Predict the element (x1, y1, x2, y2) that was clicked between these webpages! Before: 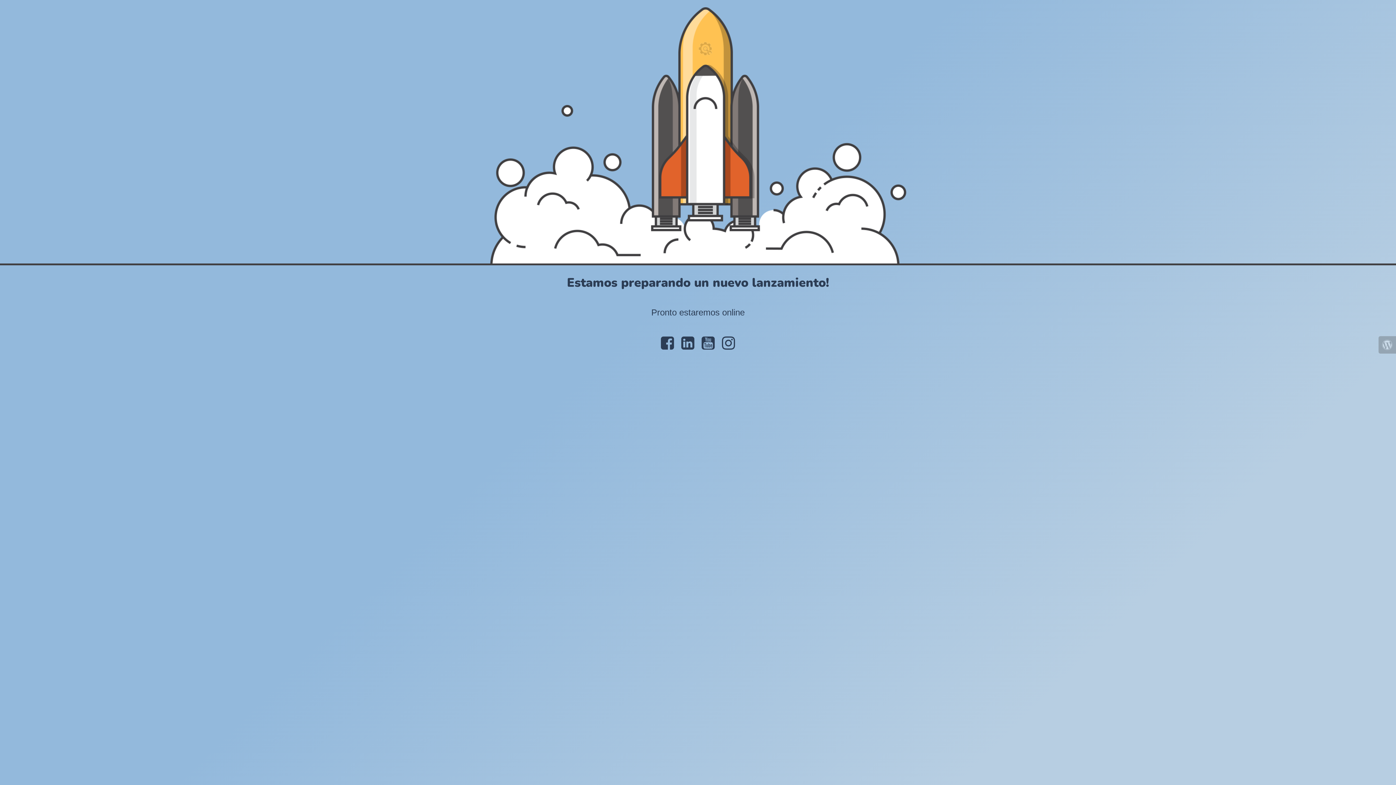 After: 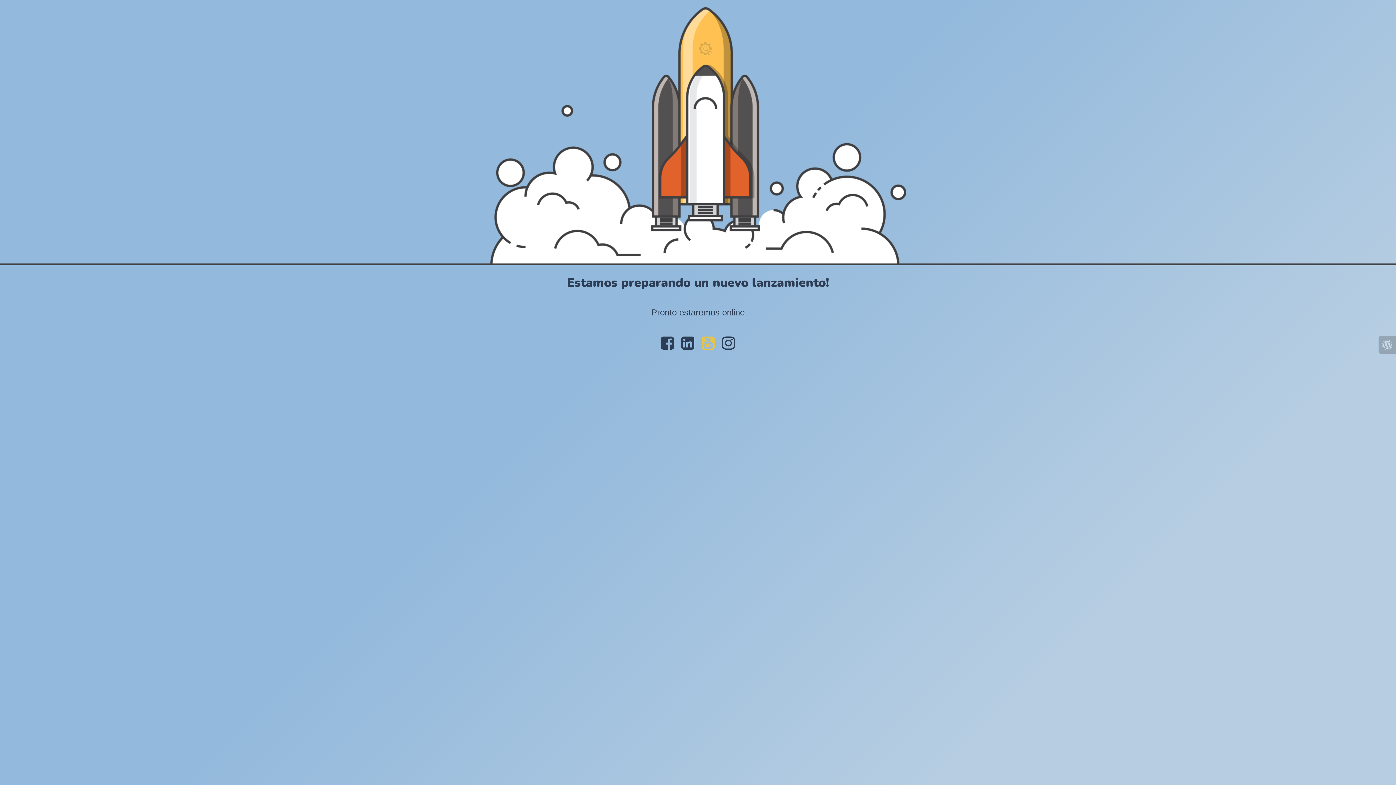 Action: bbox: (698, 344, 718, 349)